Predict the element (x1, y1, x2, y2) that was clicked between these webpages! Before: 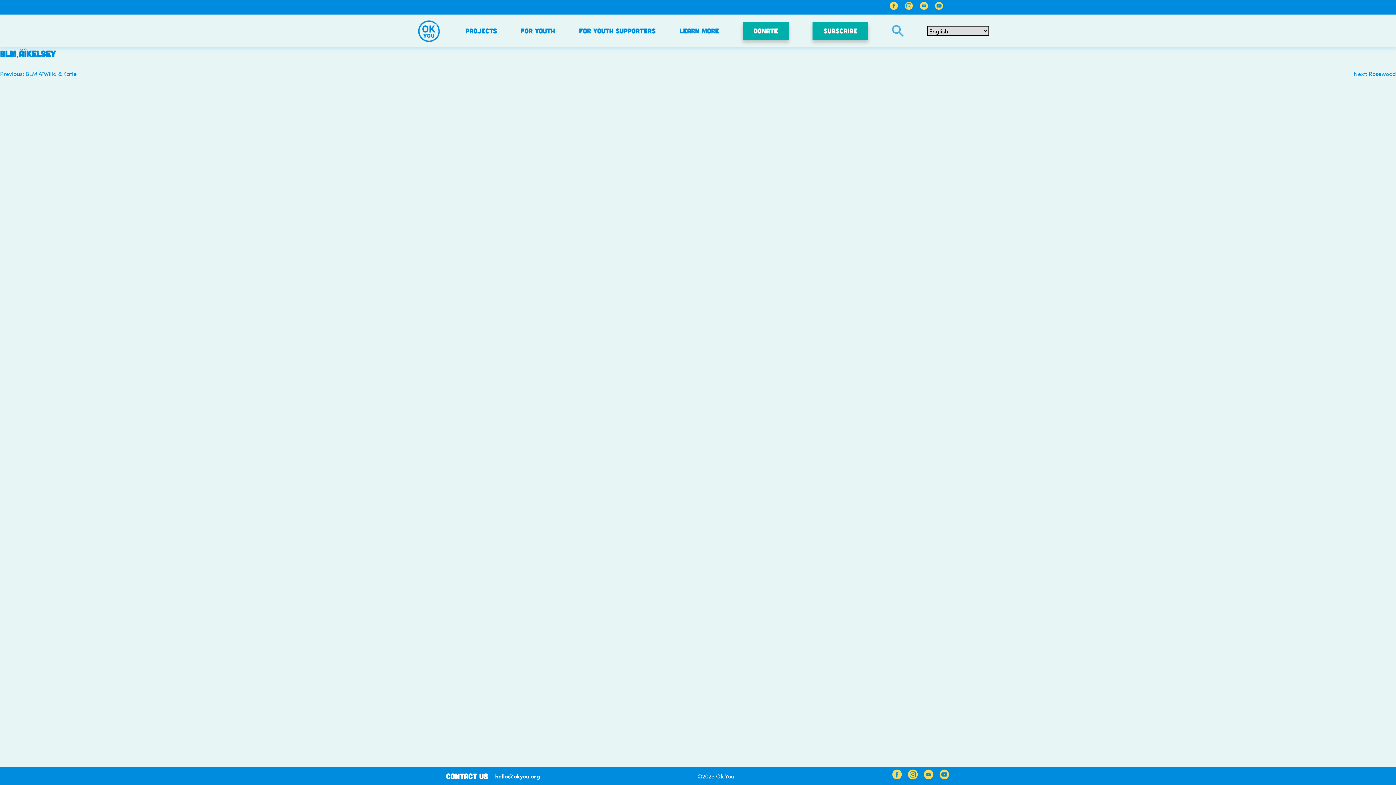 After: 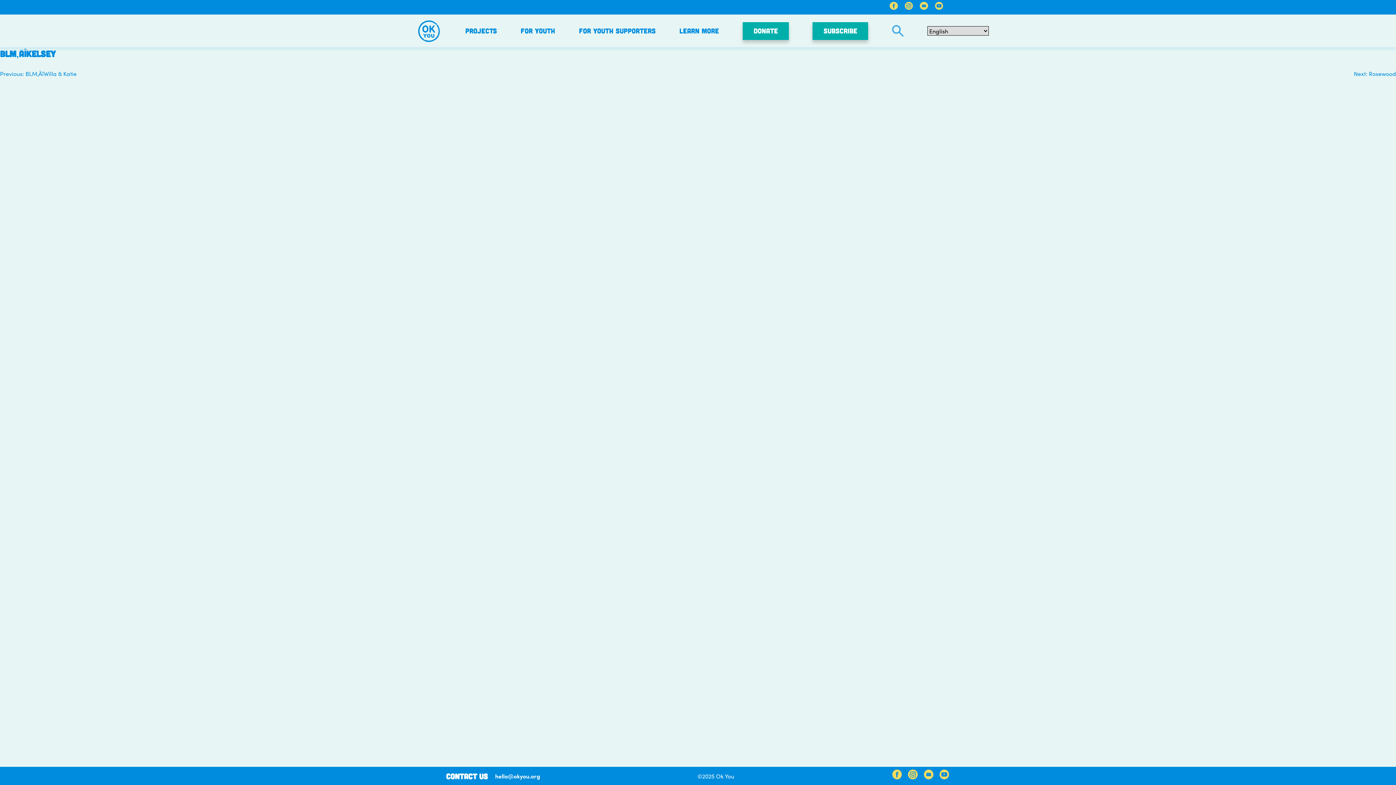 Action: label: hello@okyou.org bbox: (495, 772, 540, 780)